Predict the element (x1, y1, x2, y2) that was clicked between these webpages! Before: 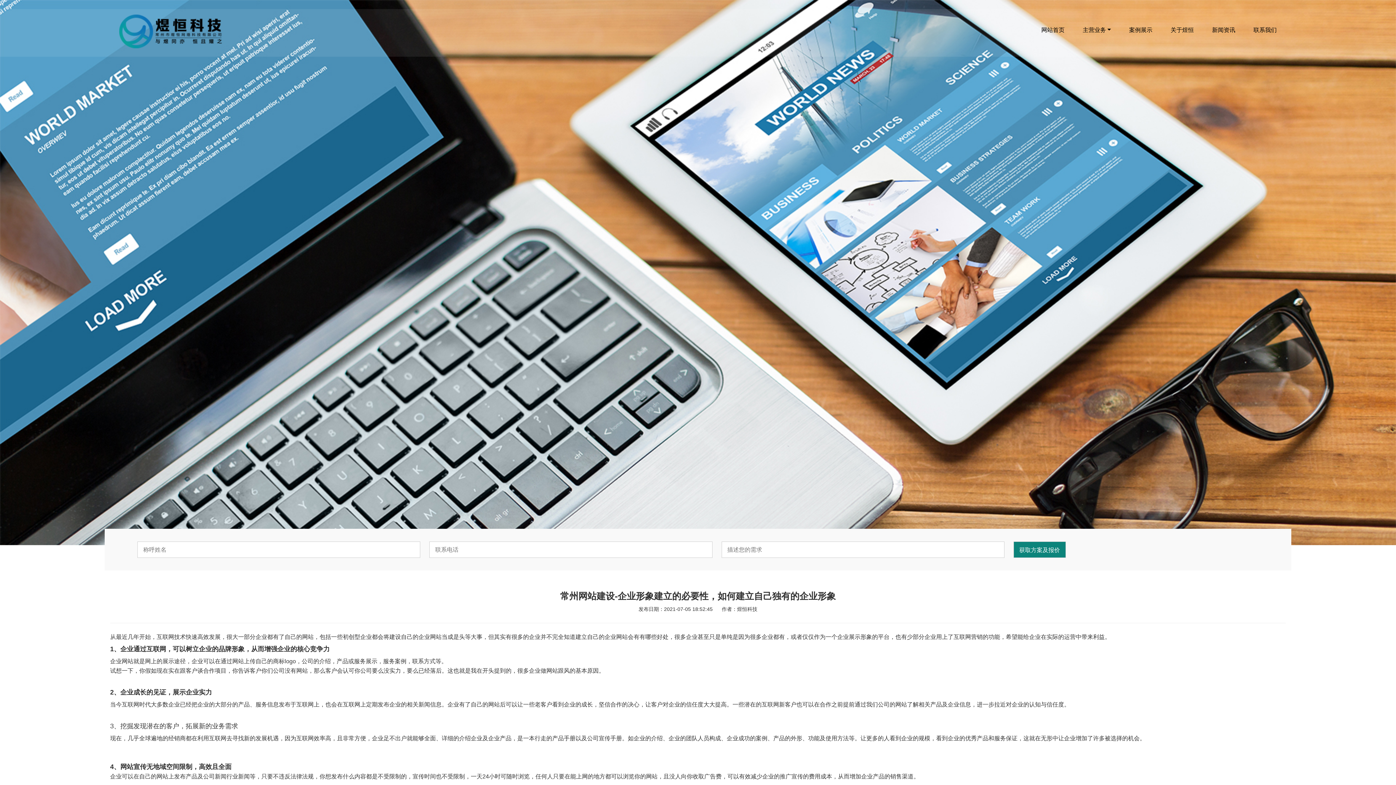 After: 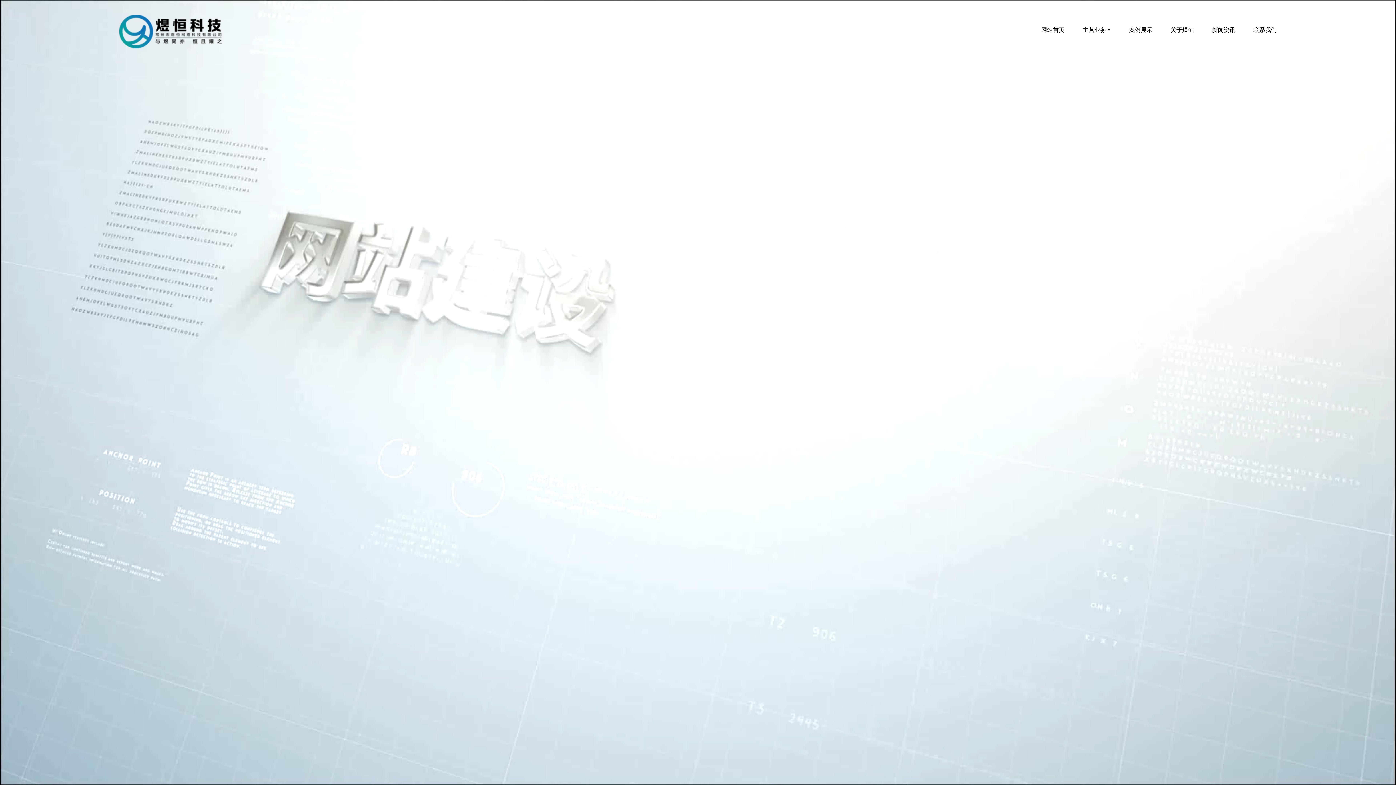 Action: label: 网站首页 bbox: (1041, 26, 1064, 33)